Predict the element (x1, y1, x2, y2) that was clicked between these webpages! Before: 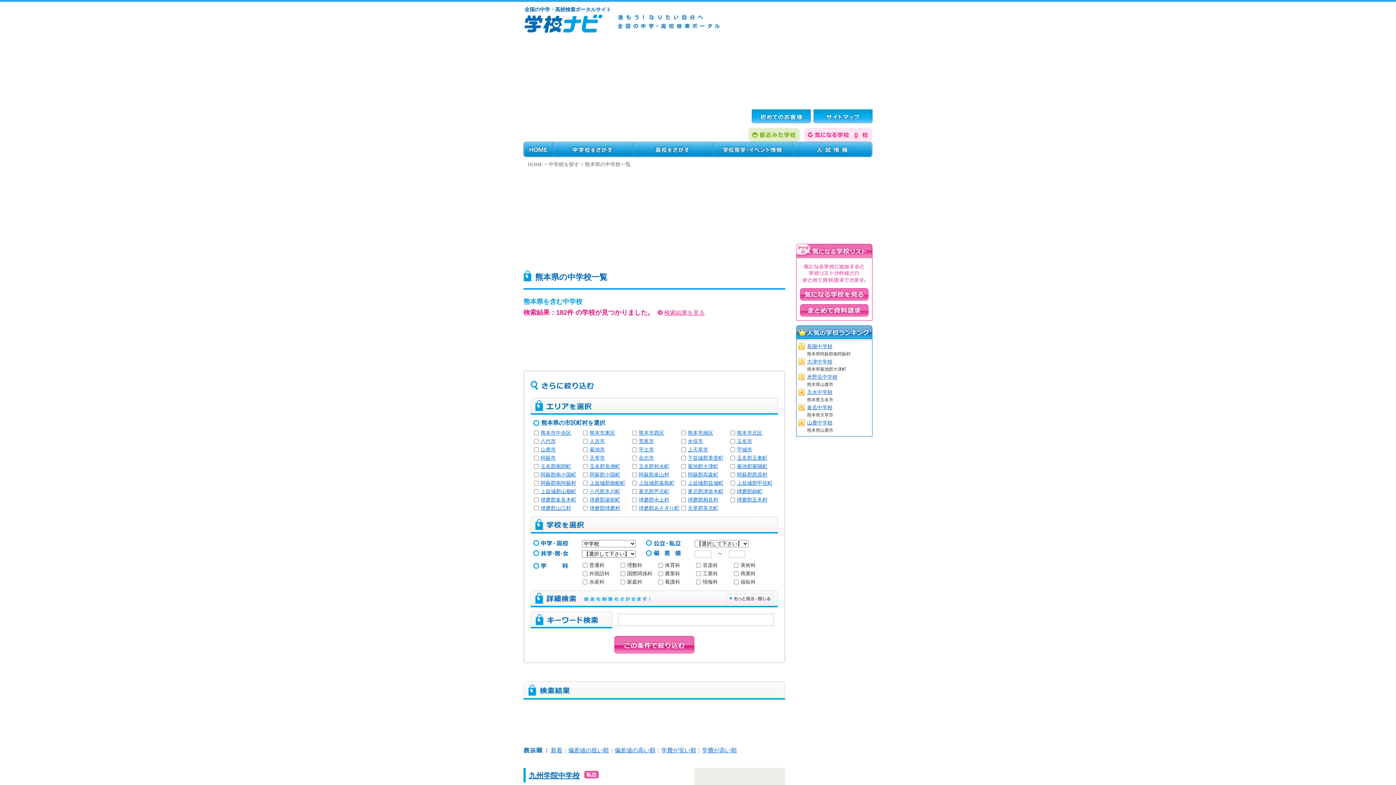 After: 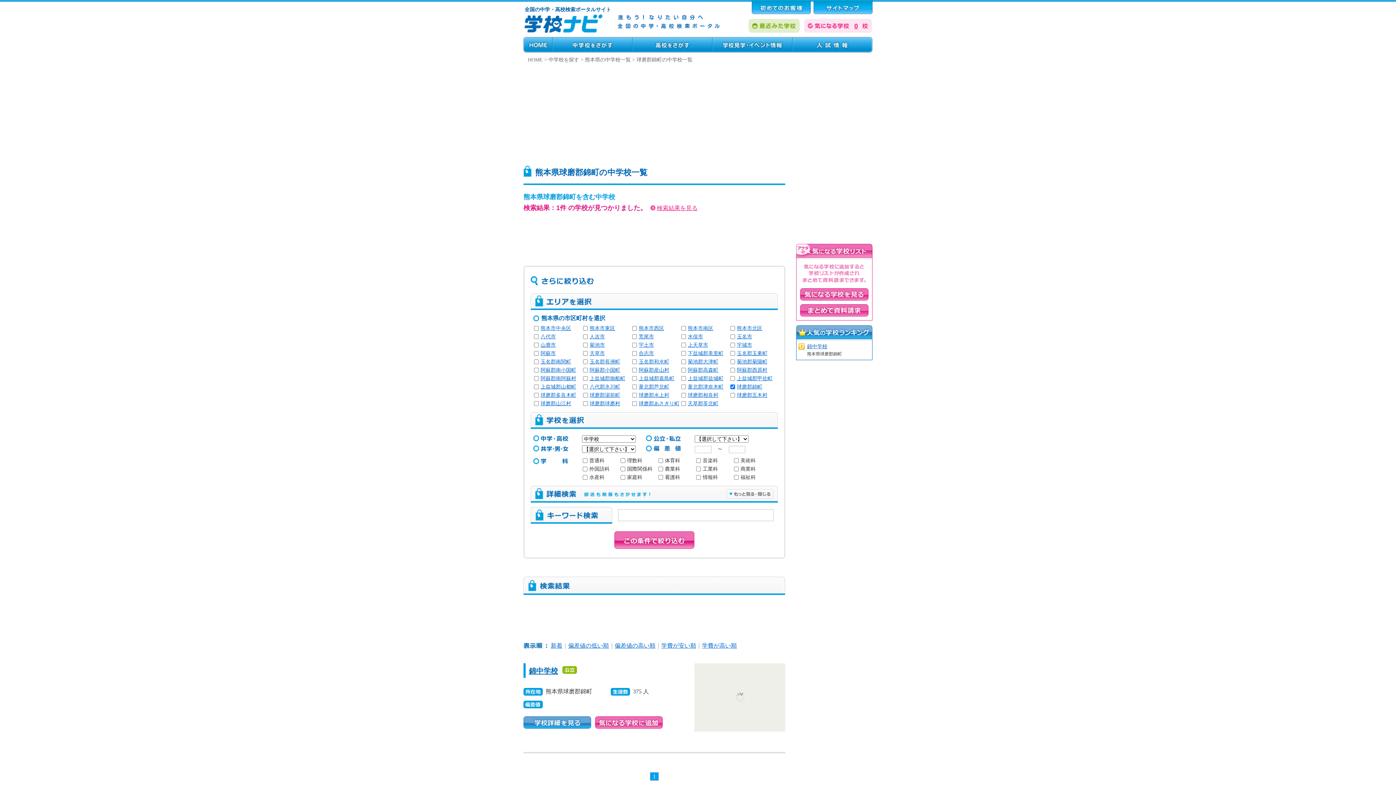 Action: label: 球磨郡錦町 bbox: (737, 488, 762, 494)